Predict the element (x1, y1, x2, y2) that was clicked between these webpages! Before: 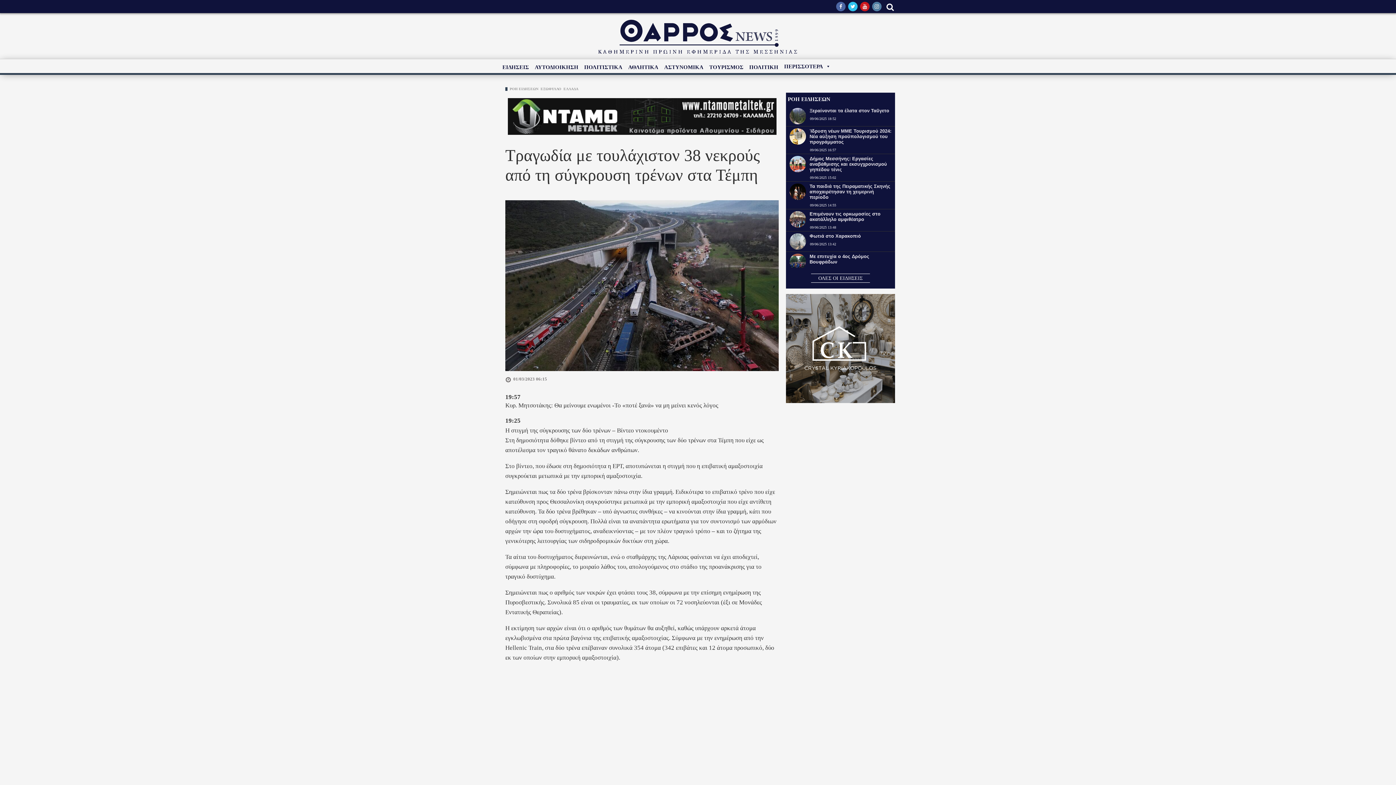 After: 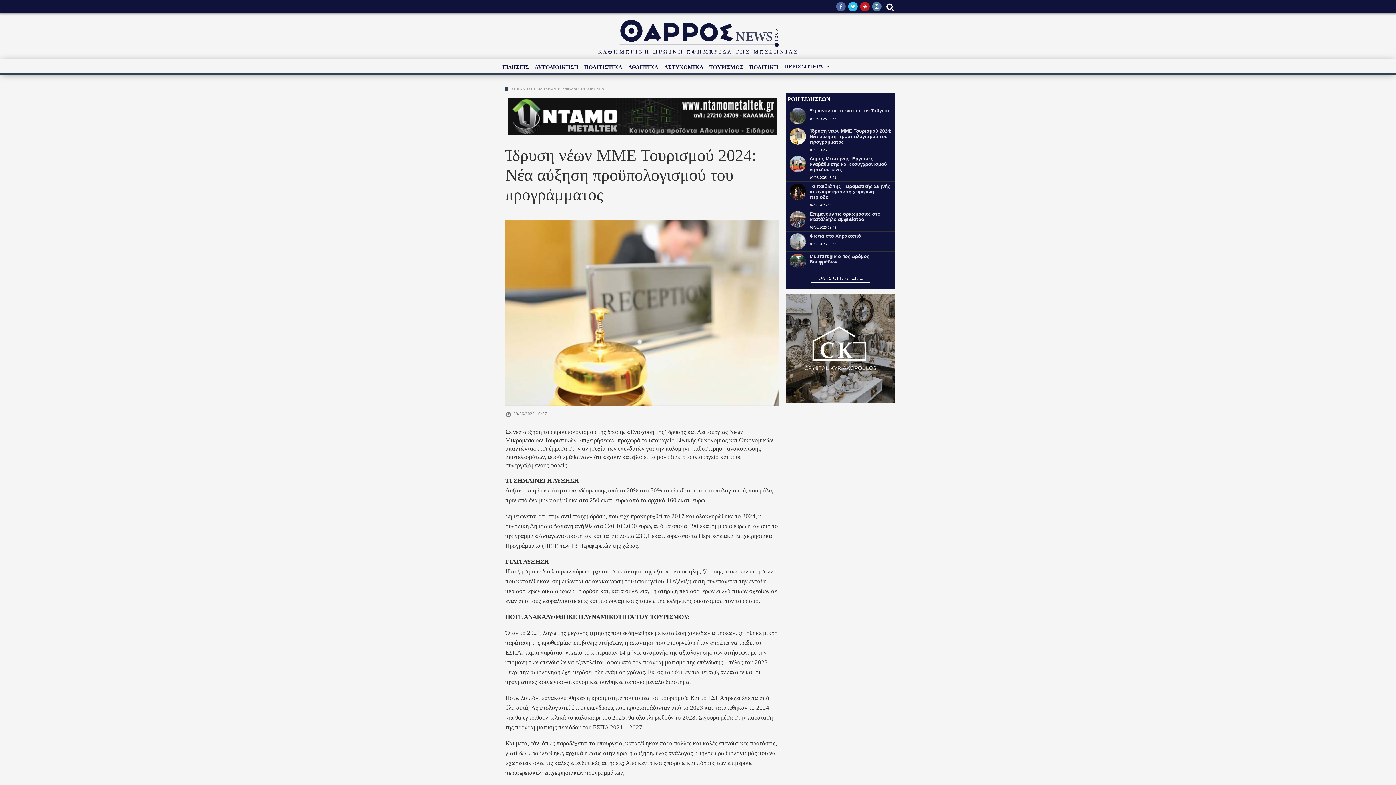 Action: bbox: (786, 128, 806, 144)